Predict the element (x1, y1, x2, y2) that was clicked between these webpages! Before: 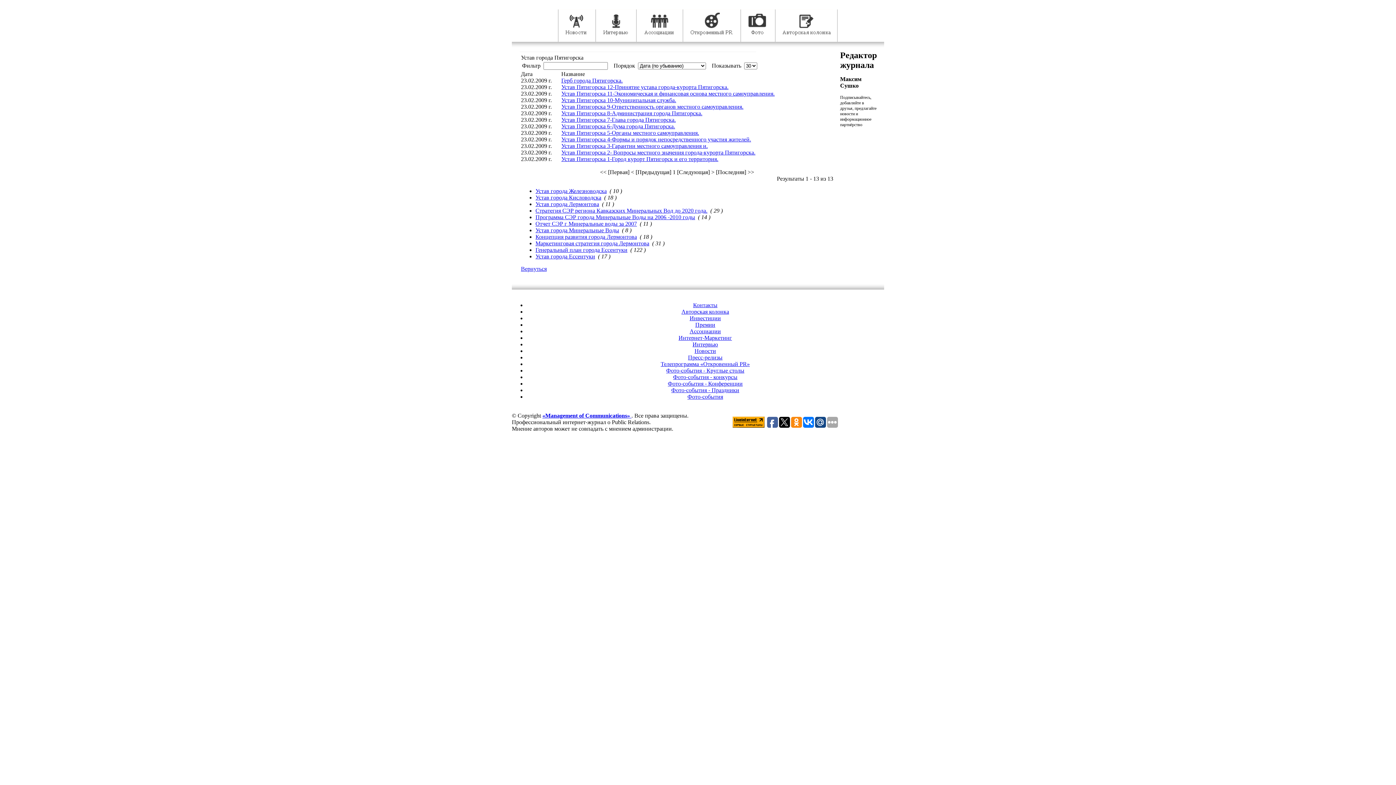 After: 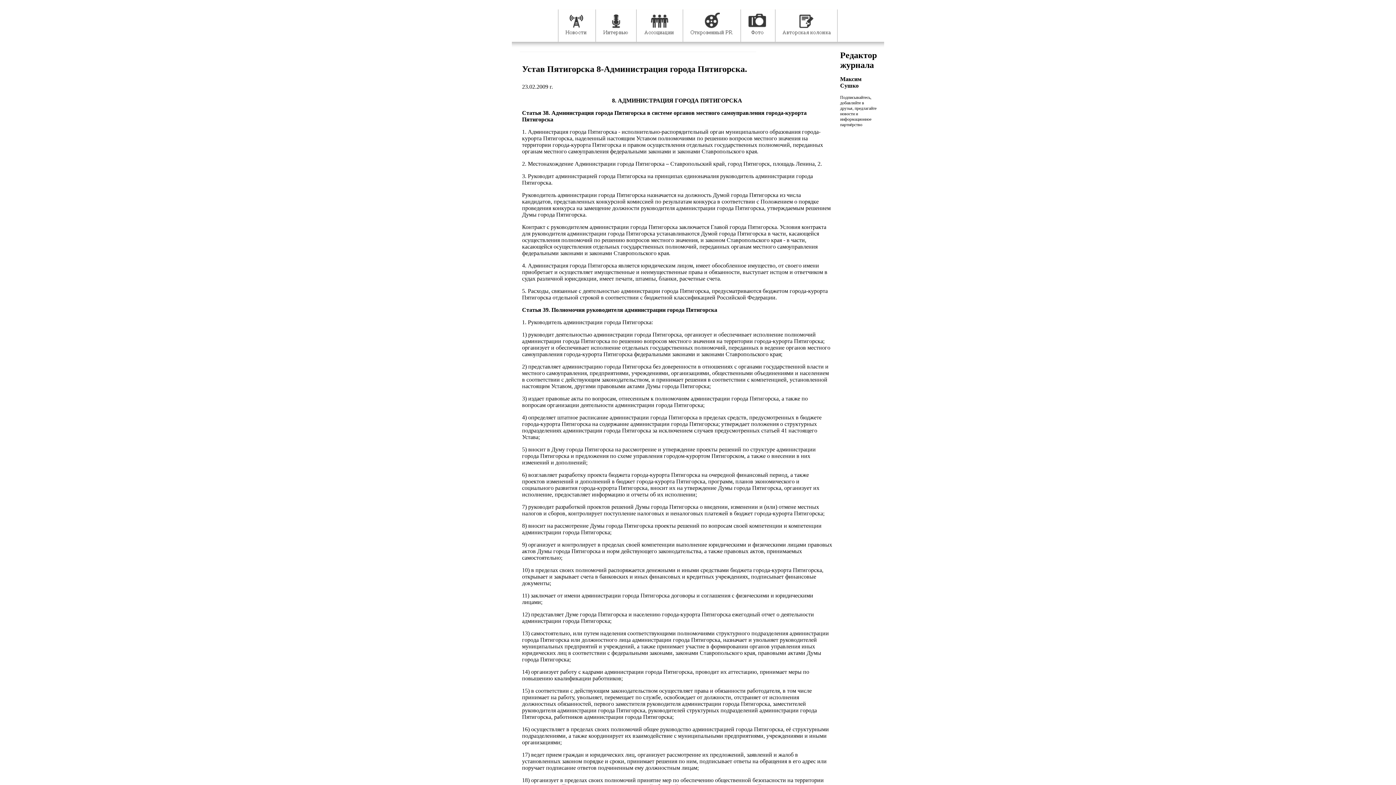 Action: label: Устав Пятигорска 8-Администрация города Пятигорска. bbox: (561, 110, 702, 116)